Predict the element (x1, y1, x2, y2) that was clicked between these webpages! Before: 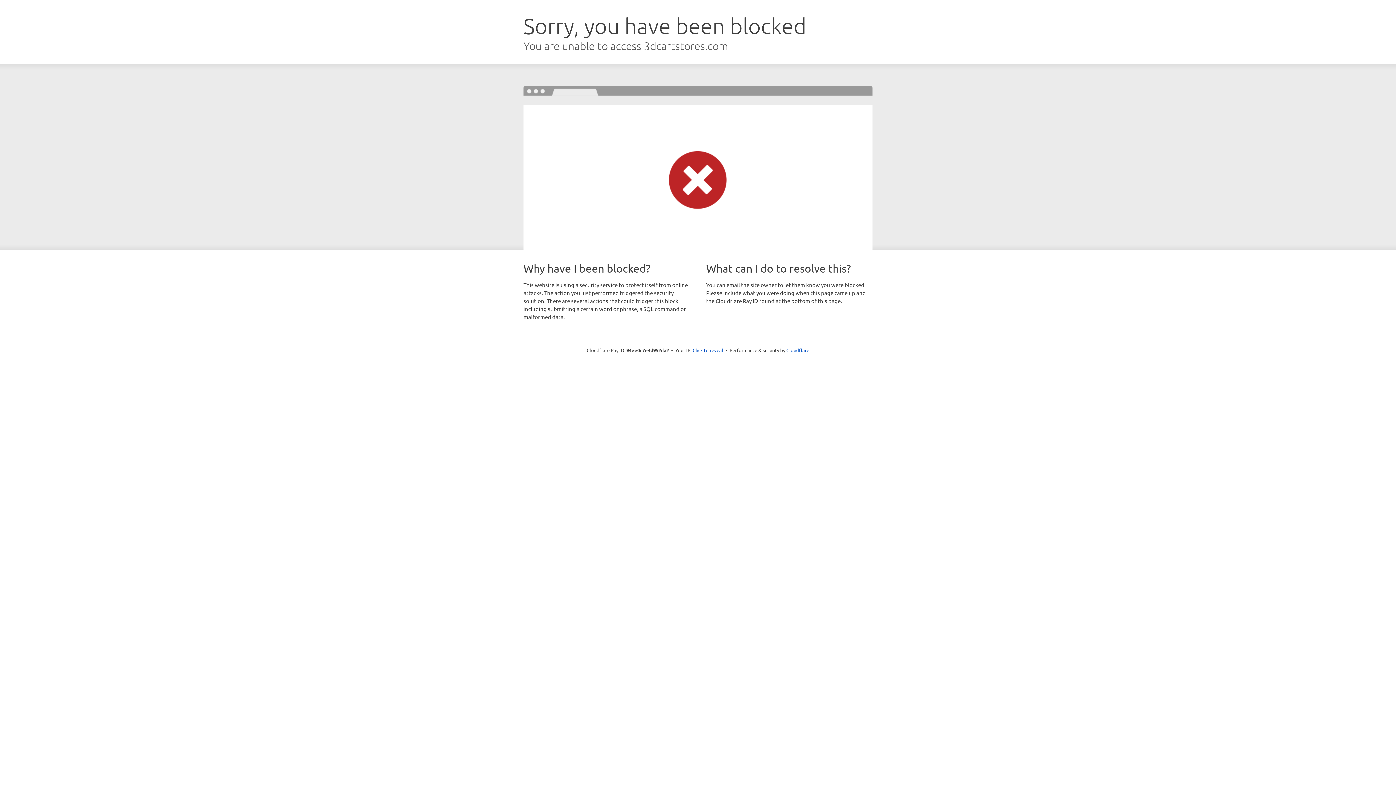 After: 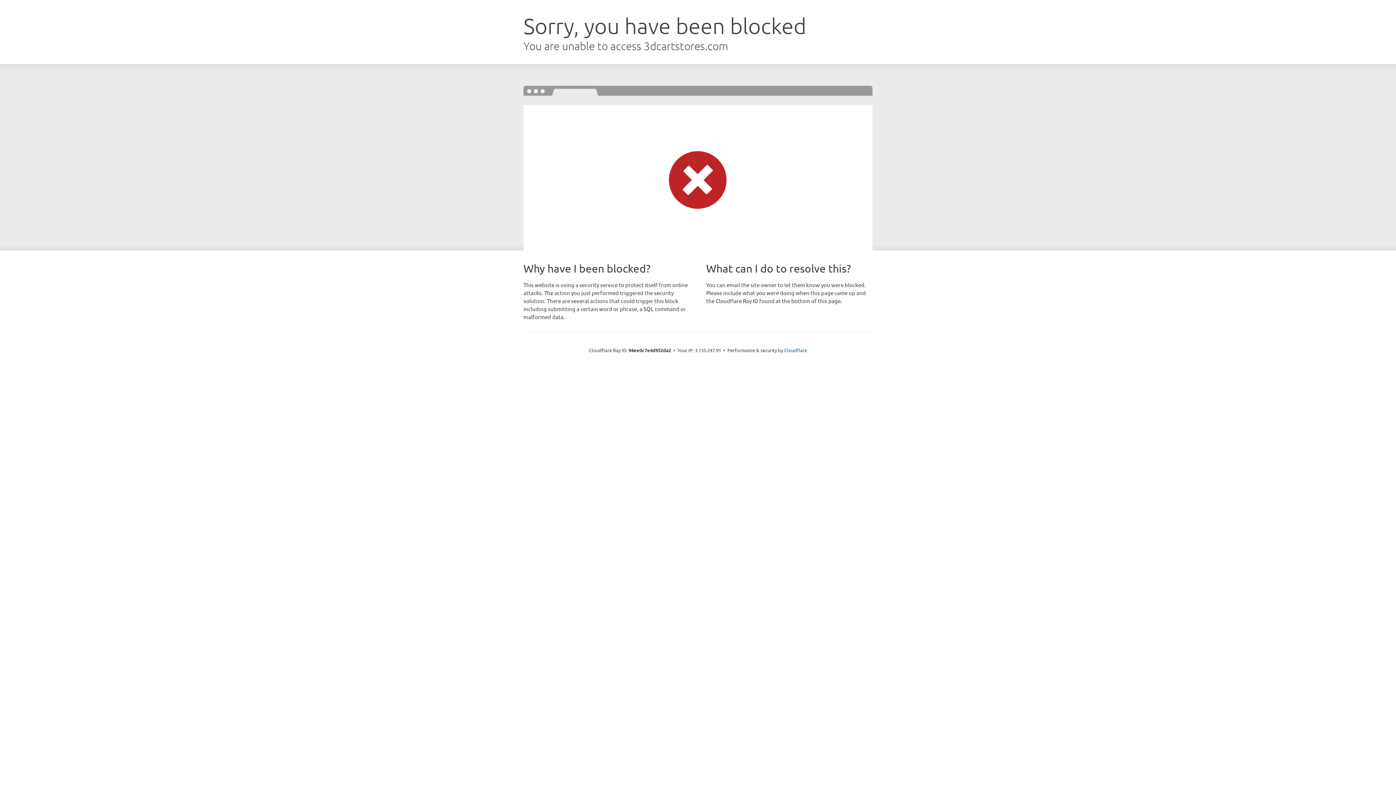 Action: bbox: (692, 346, 723, 353) label: Click to reveal